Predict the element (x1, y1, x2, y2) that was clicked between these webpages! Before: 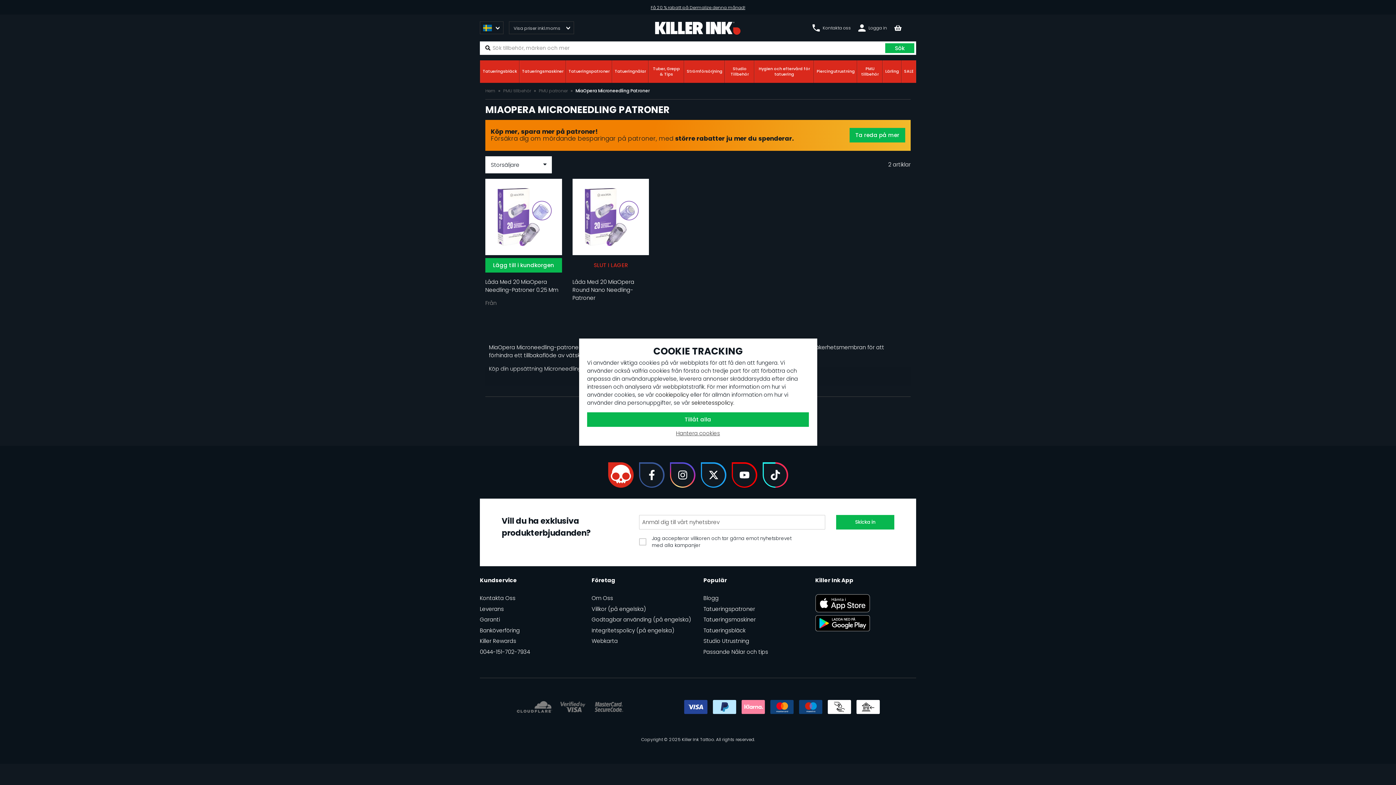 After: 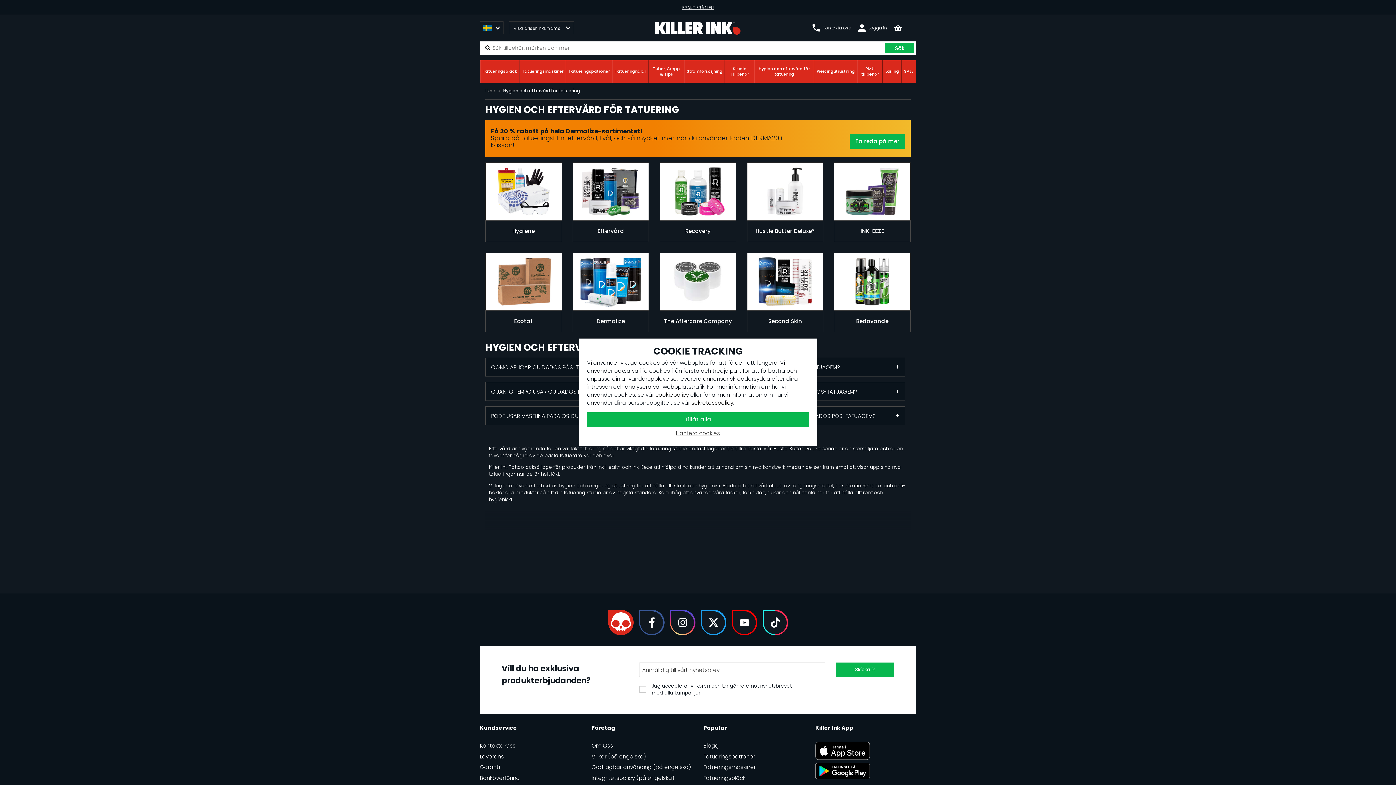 Action: bbox: (754, 60, 814, 82) label: Hygien och eftervård för tatuering